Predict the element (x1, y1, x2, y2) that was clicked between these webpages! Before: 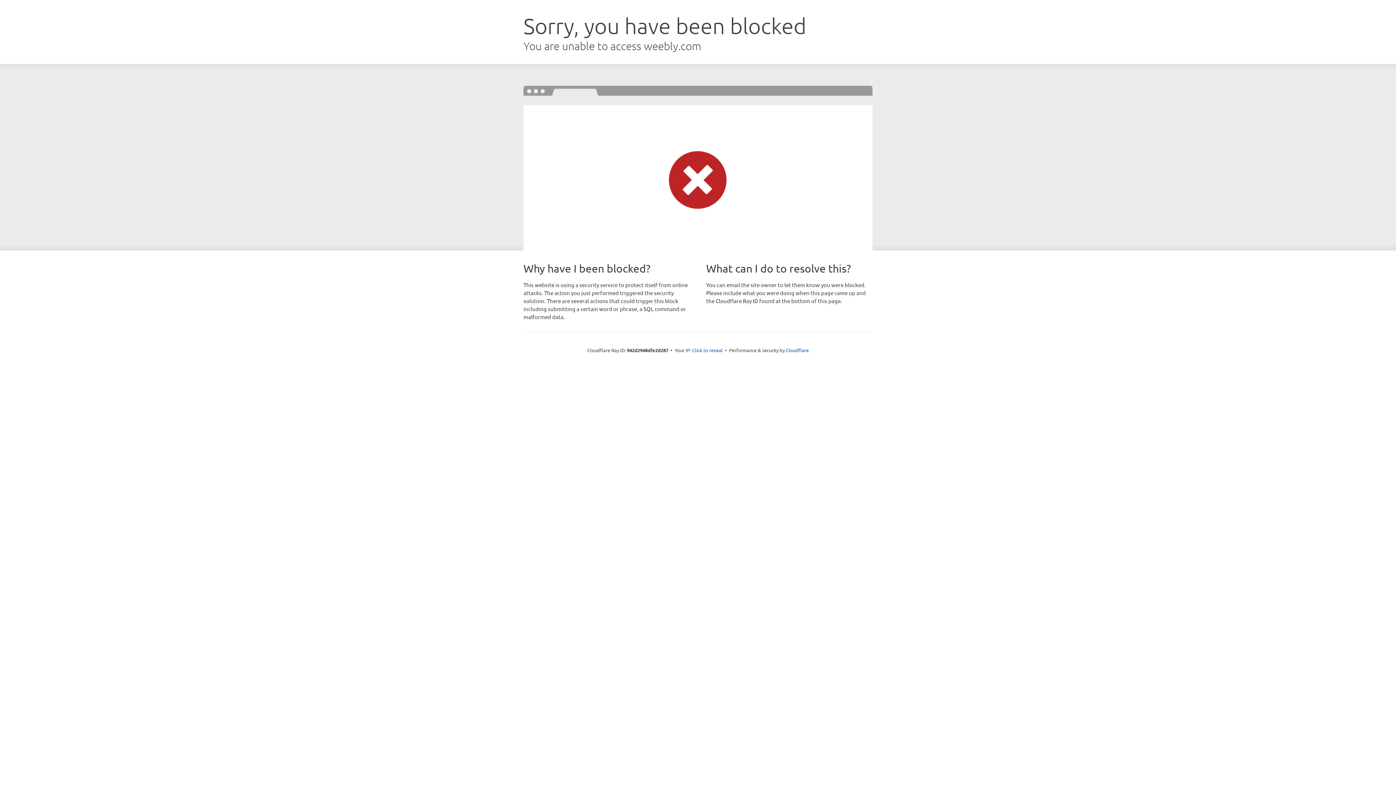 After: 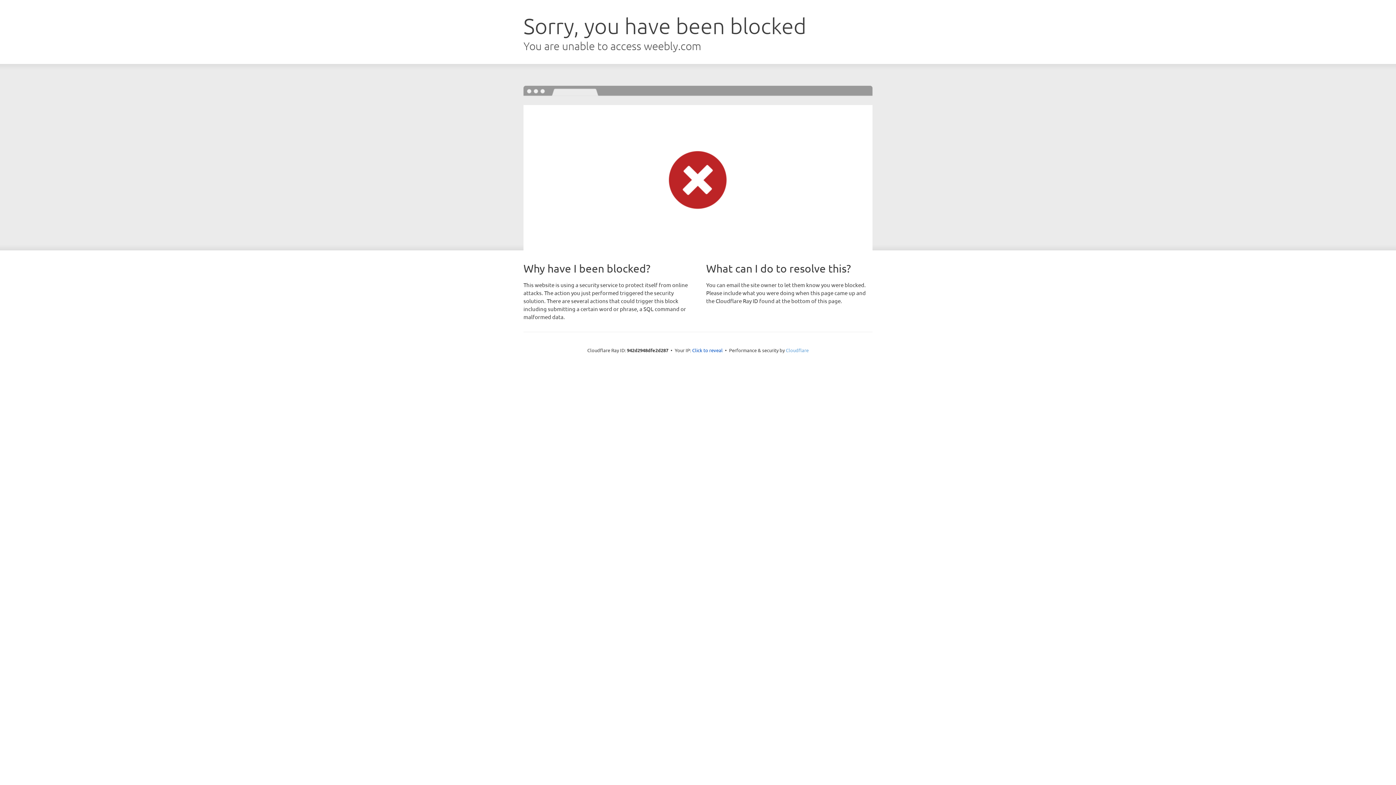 Action: bbox: (786, 347, 808, 353) label: Cloudflare